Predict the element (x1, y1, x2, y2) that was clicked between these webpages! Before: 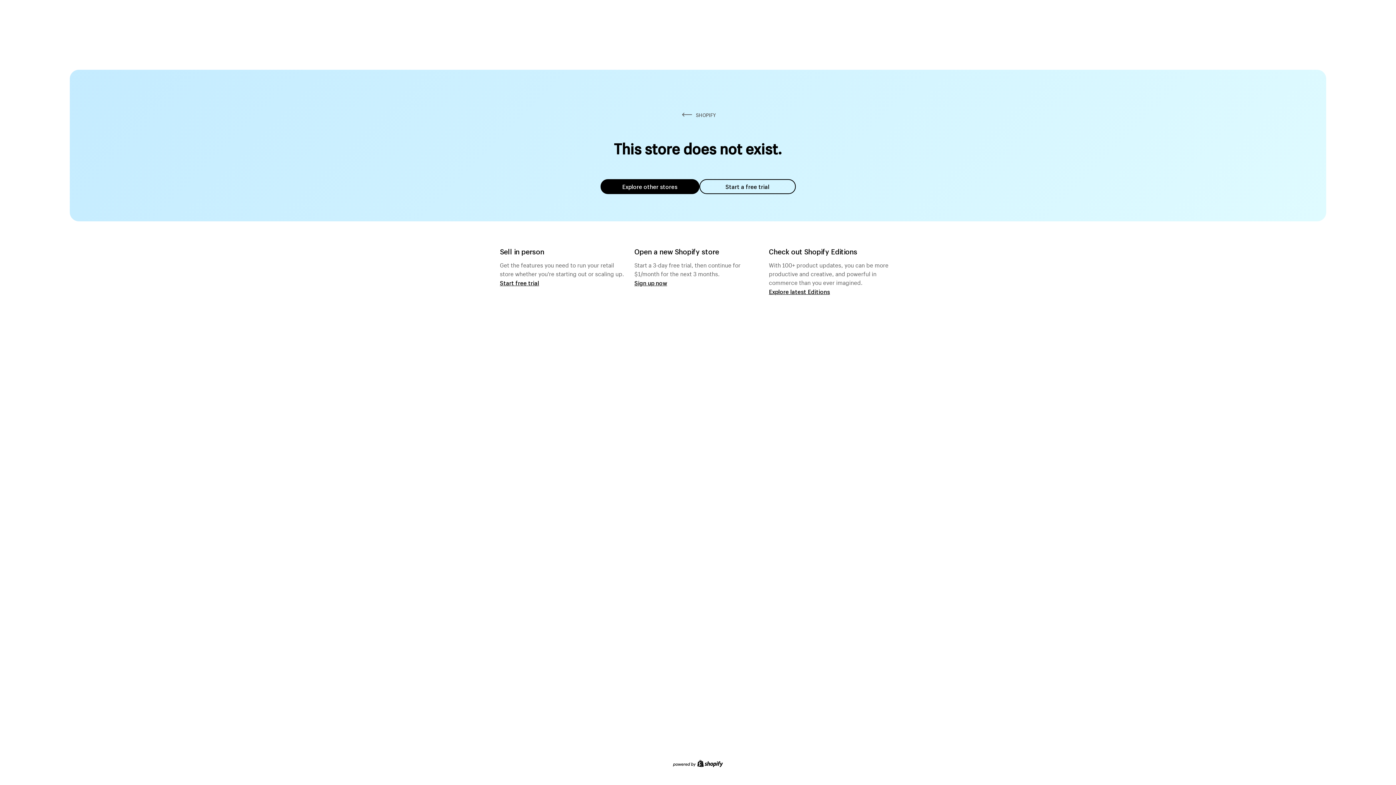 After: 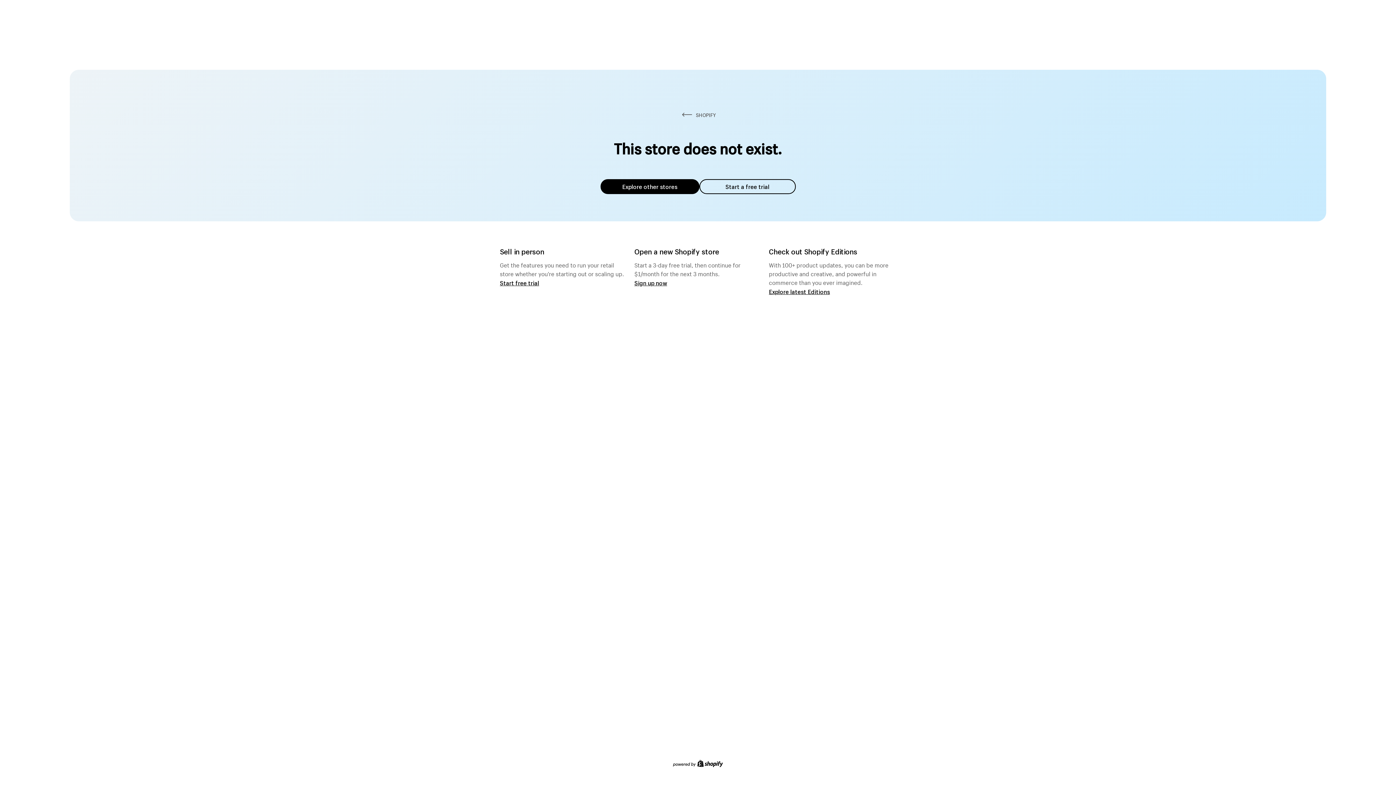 Action: bbox: (600, 179, 699, 194) label: Explore other stores